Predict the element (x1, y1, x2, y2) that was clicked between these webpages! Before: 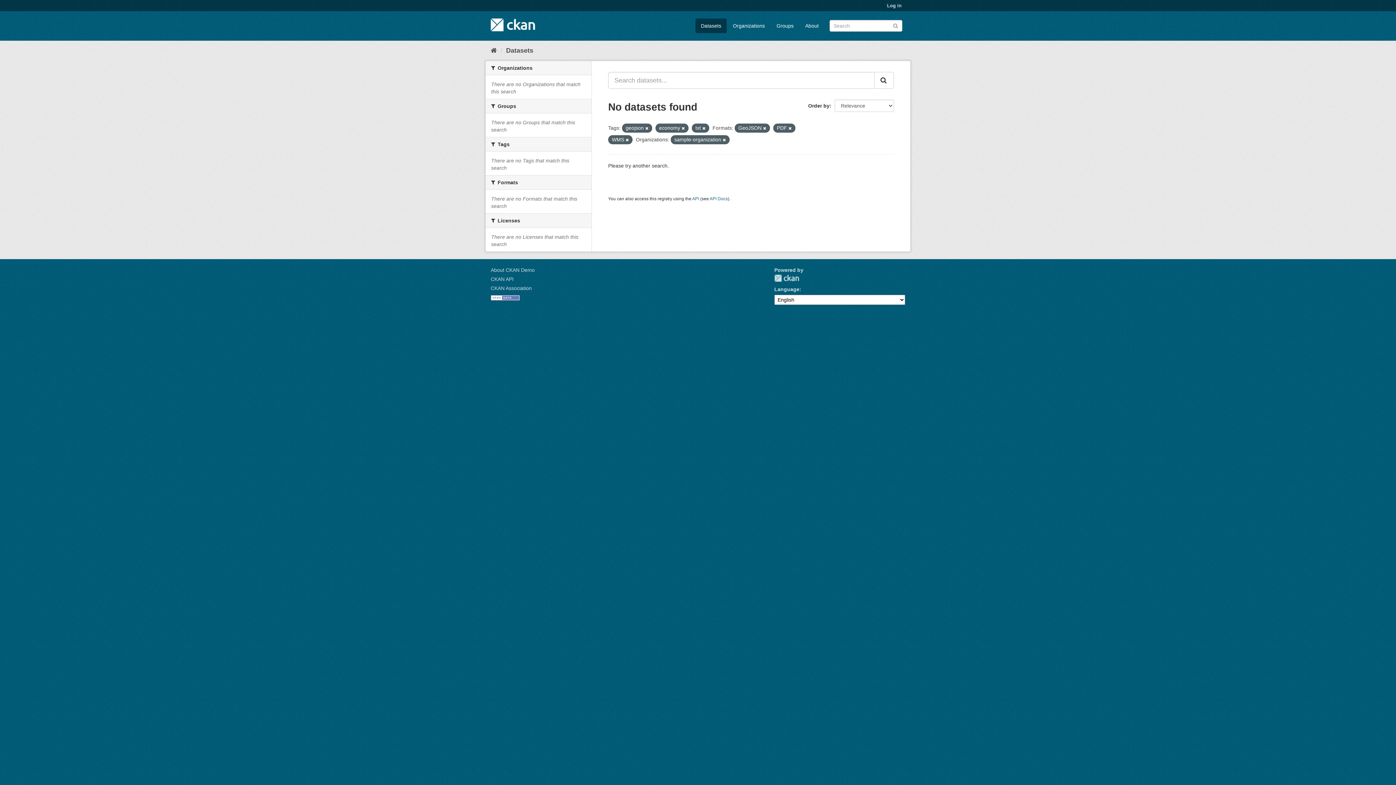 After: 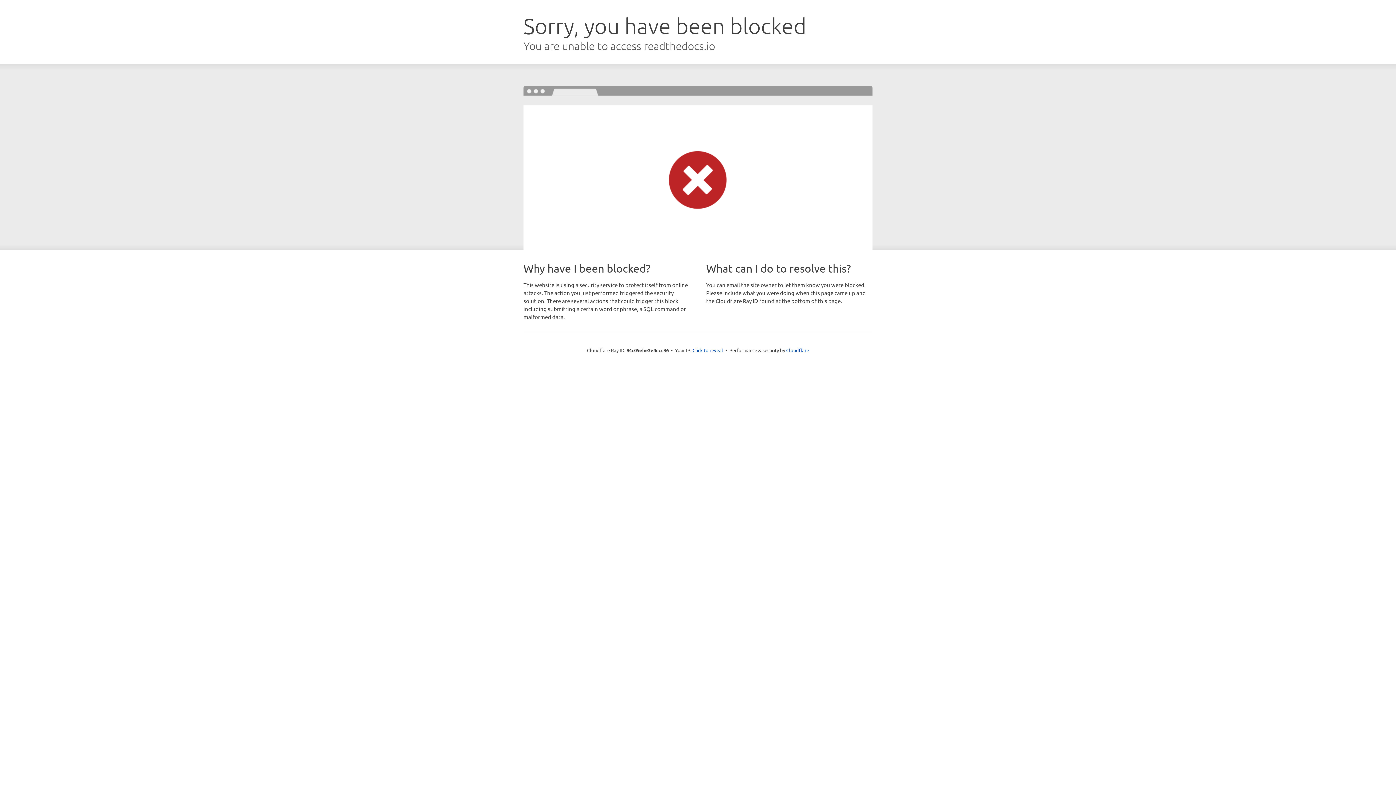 Action: label: API Docs bbox: (709, 196, 728, 201)